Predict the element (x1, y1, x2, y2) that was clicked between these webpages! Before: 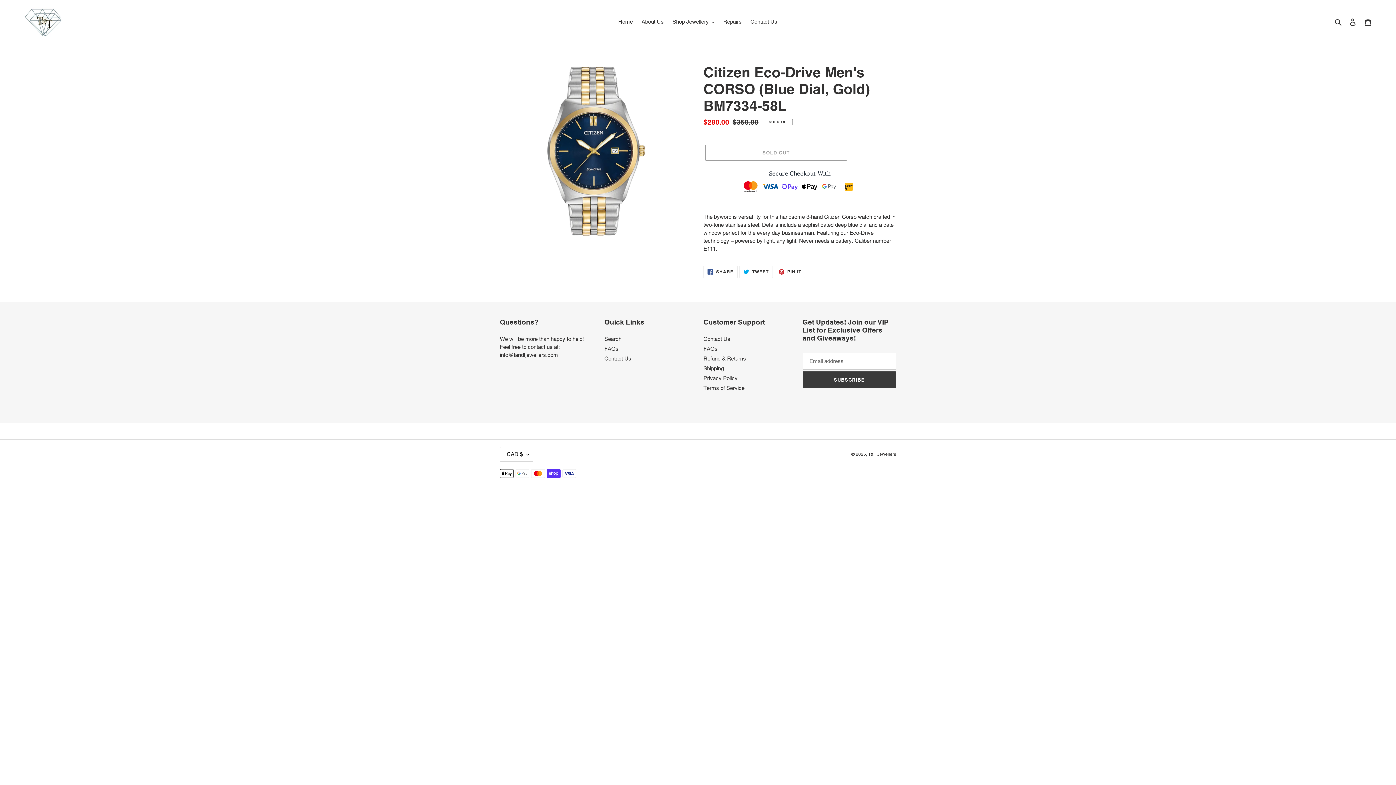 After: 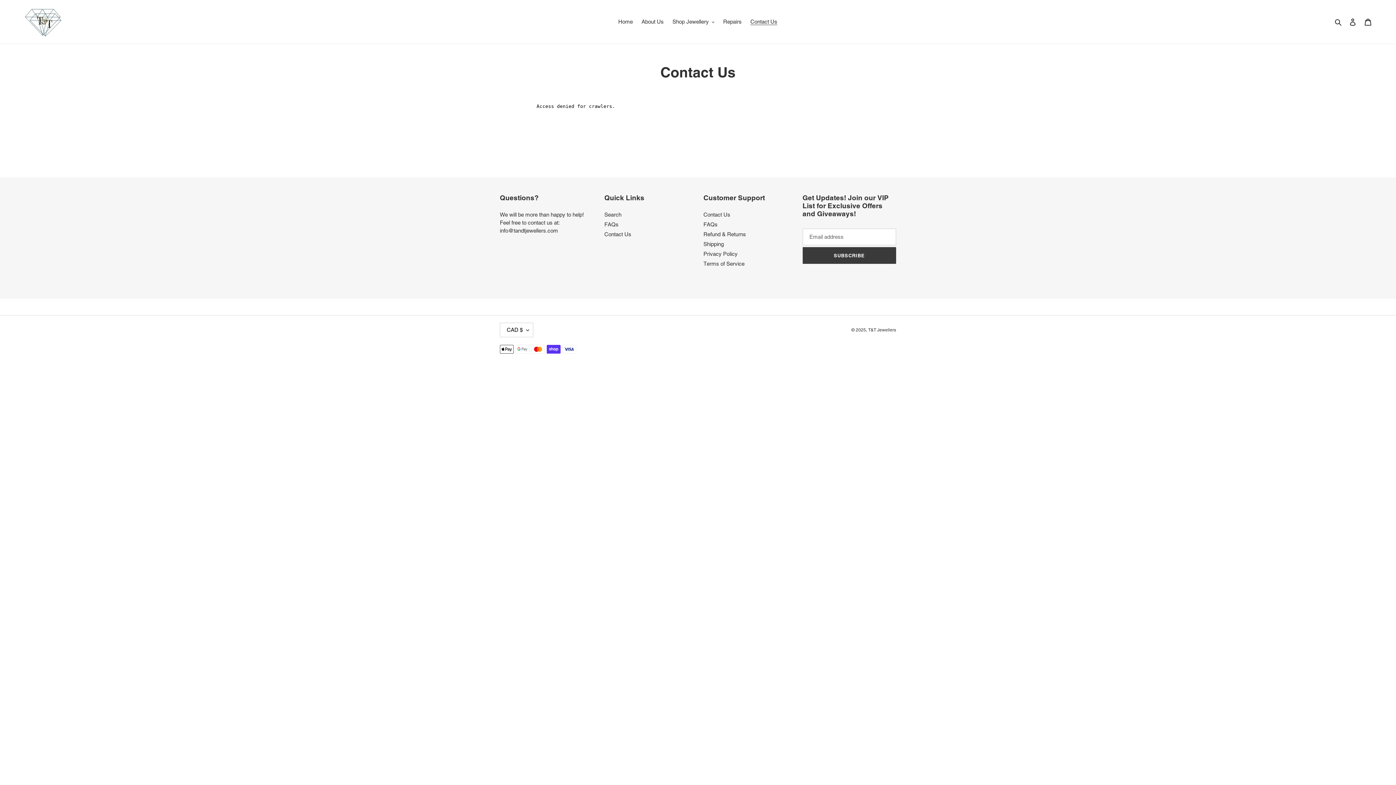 Action: label: Contact Us bbox: (703, 336, 730, 342)